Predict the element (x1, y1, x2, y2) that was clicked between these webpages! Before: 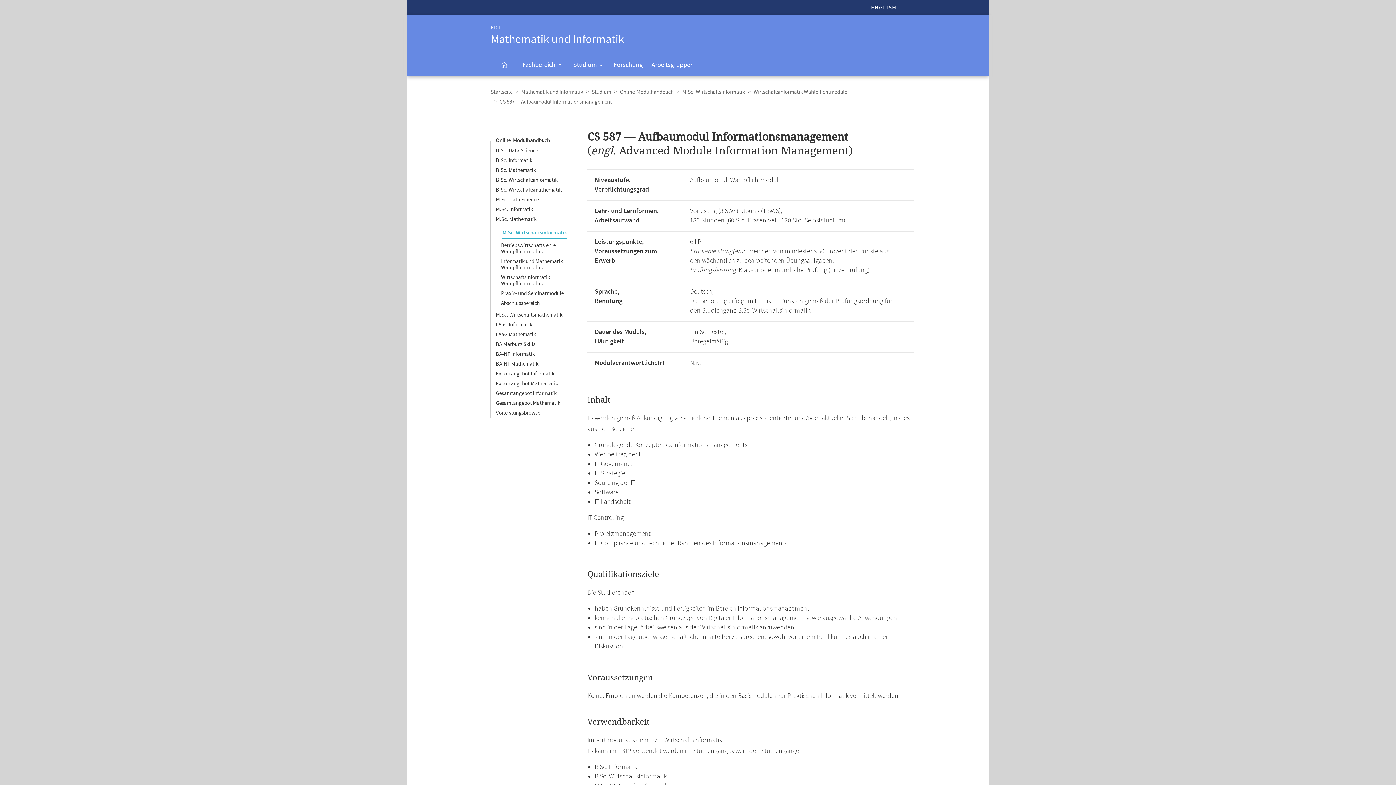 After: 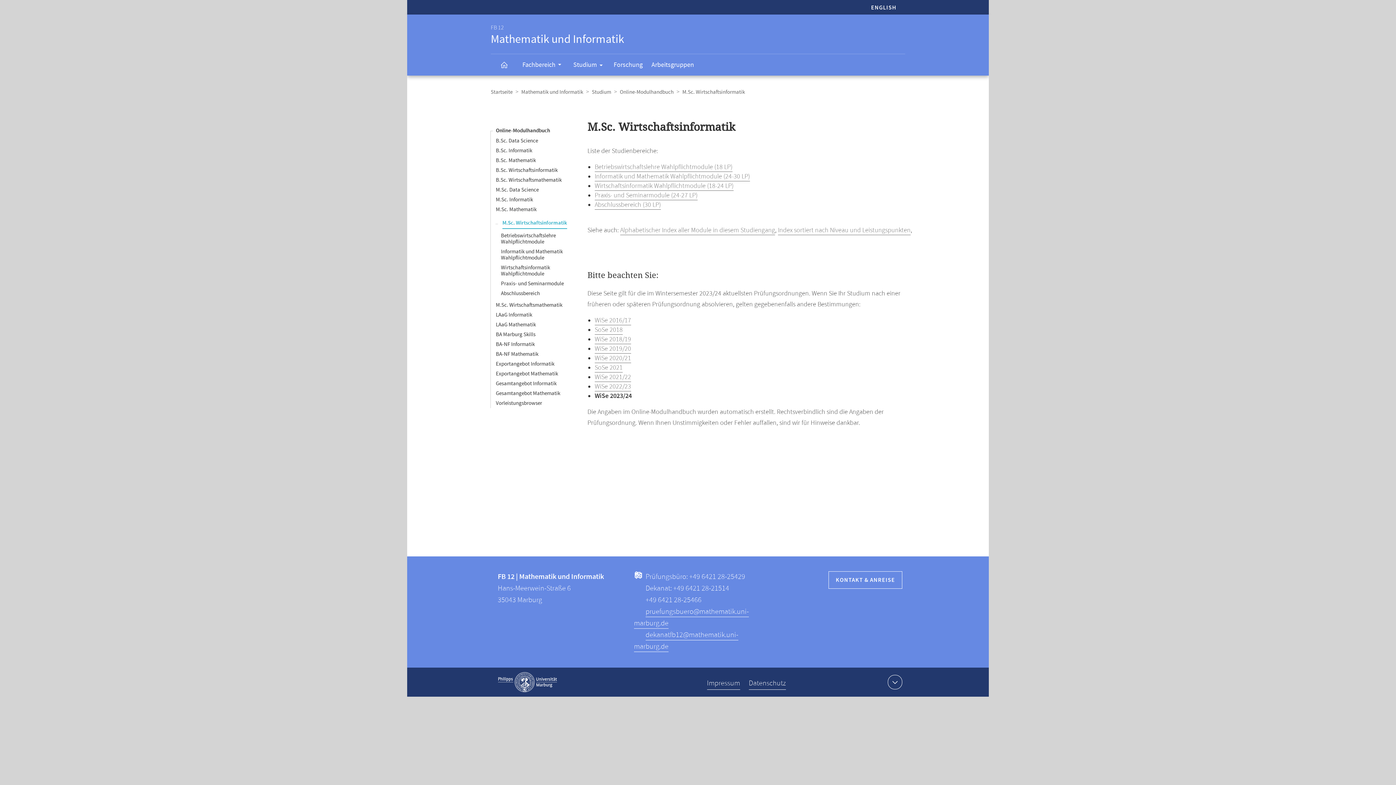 Action: bbox: (502, 229, 567, 236) label: M.Sc. Wirtschaftsinformatik